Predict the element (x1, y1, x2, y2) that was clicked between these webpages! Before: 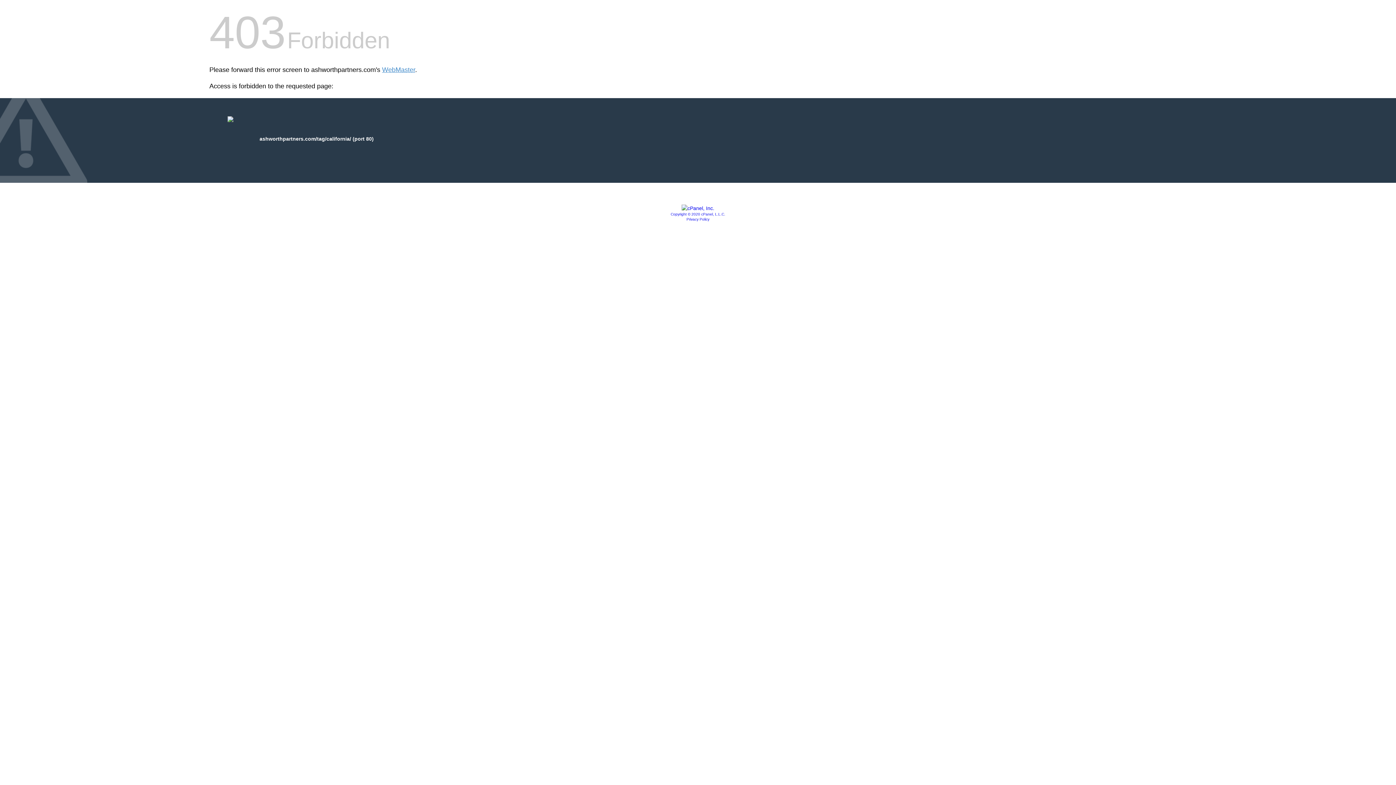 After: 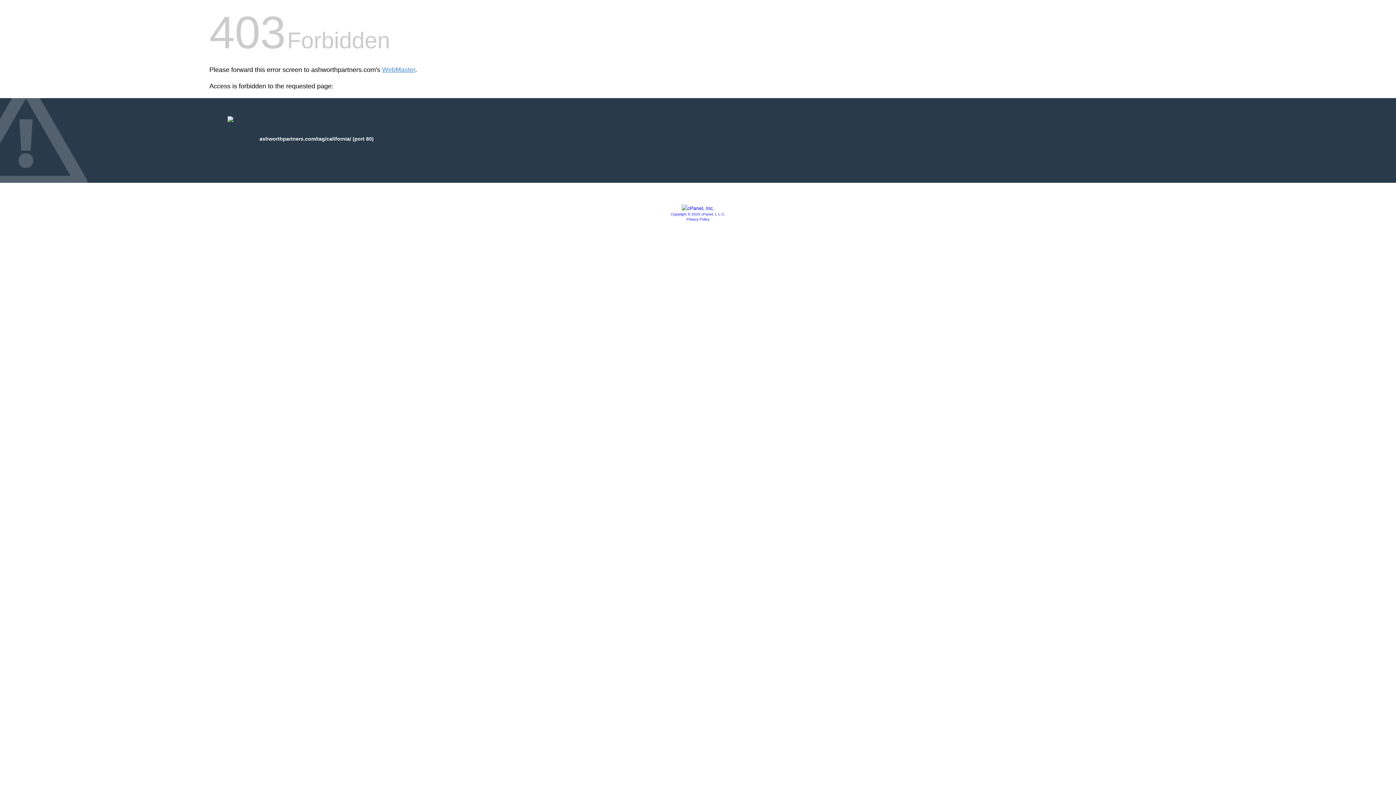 Action: bbox: (686, 217, 709, 221) label: Privacy Policy